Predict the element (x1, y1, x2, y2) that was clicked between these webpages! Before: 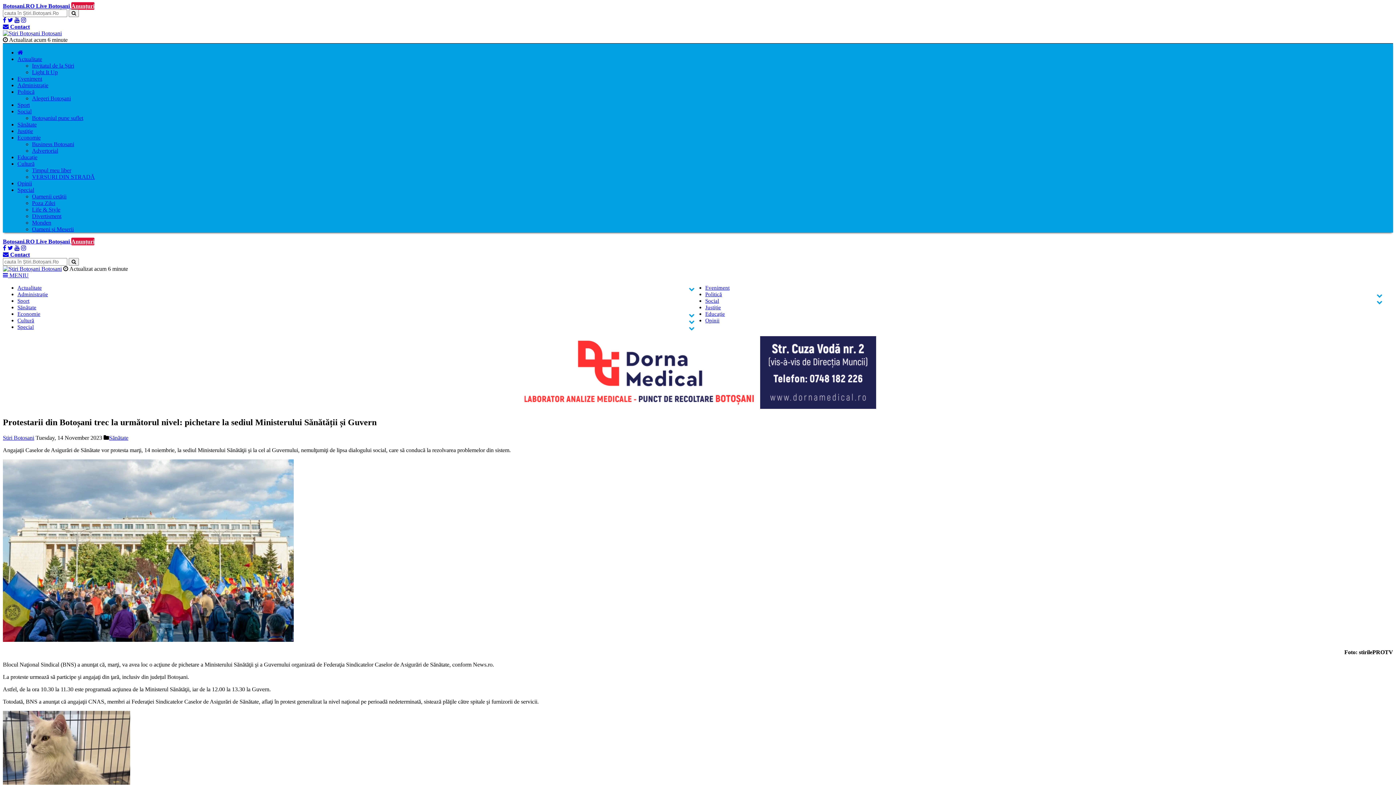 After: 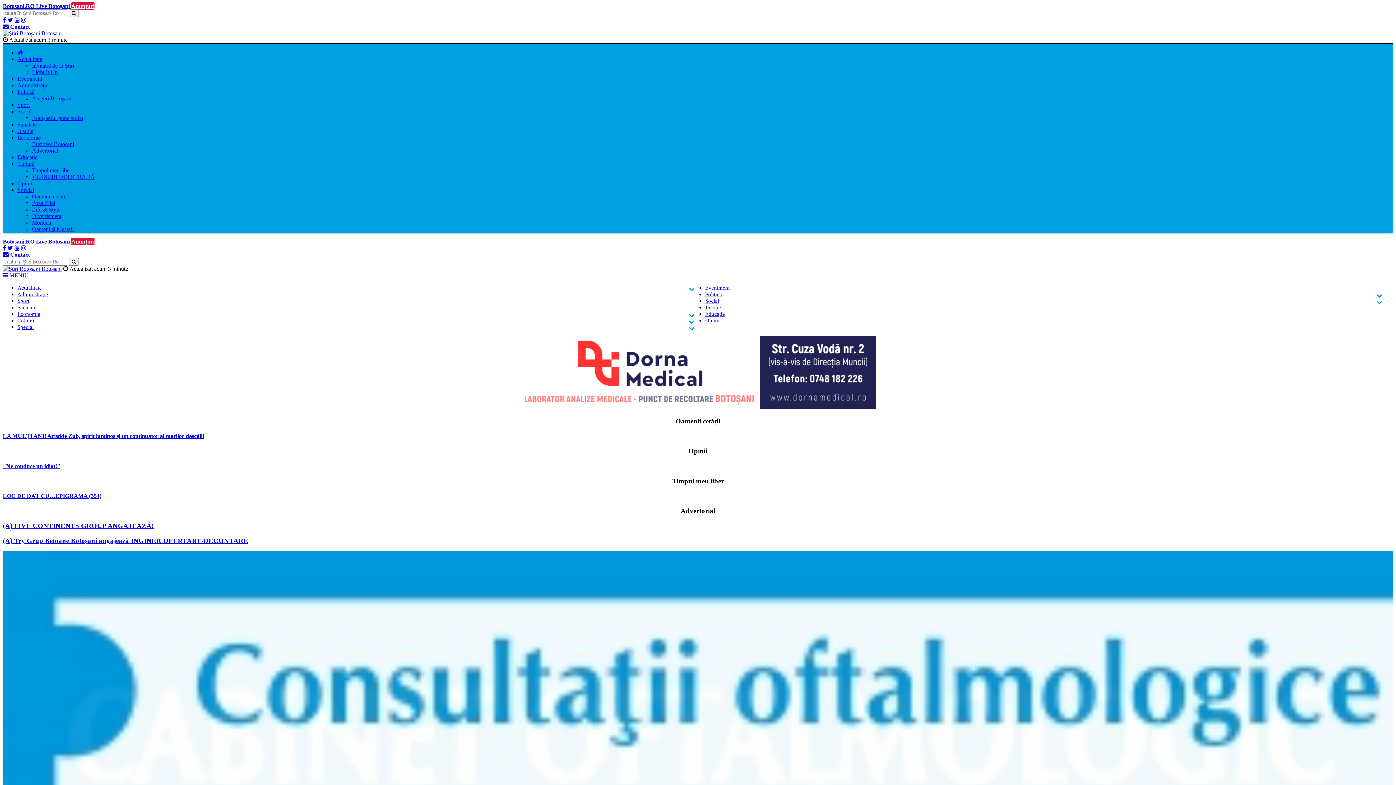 Action: bbox: (17, 49, 22, 55)